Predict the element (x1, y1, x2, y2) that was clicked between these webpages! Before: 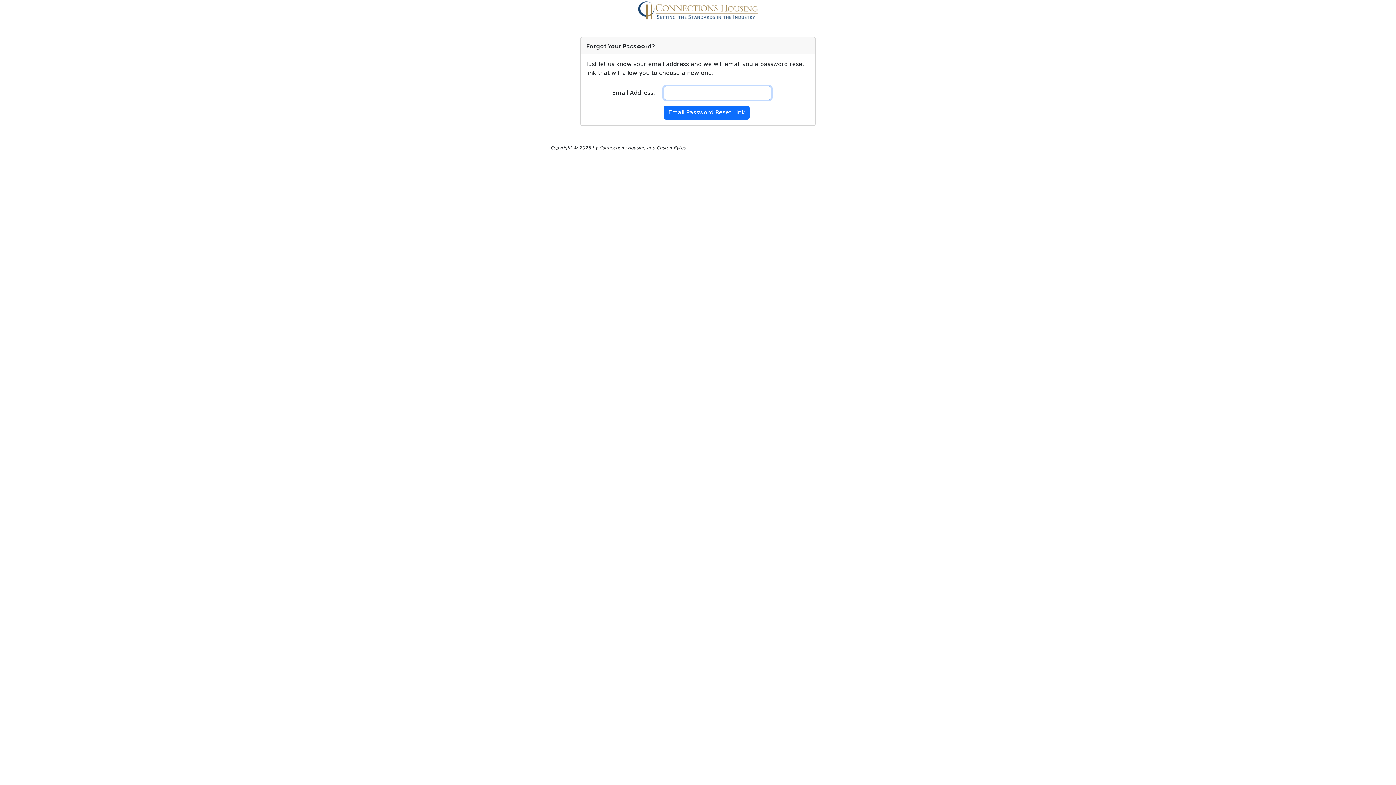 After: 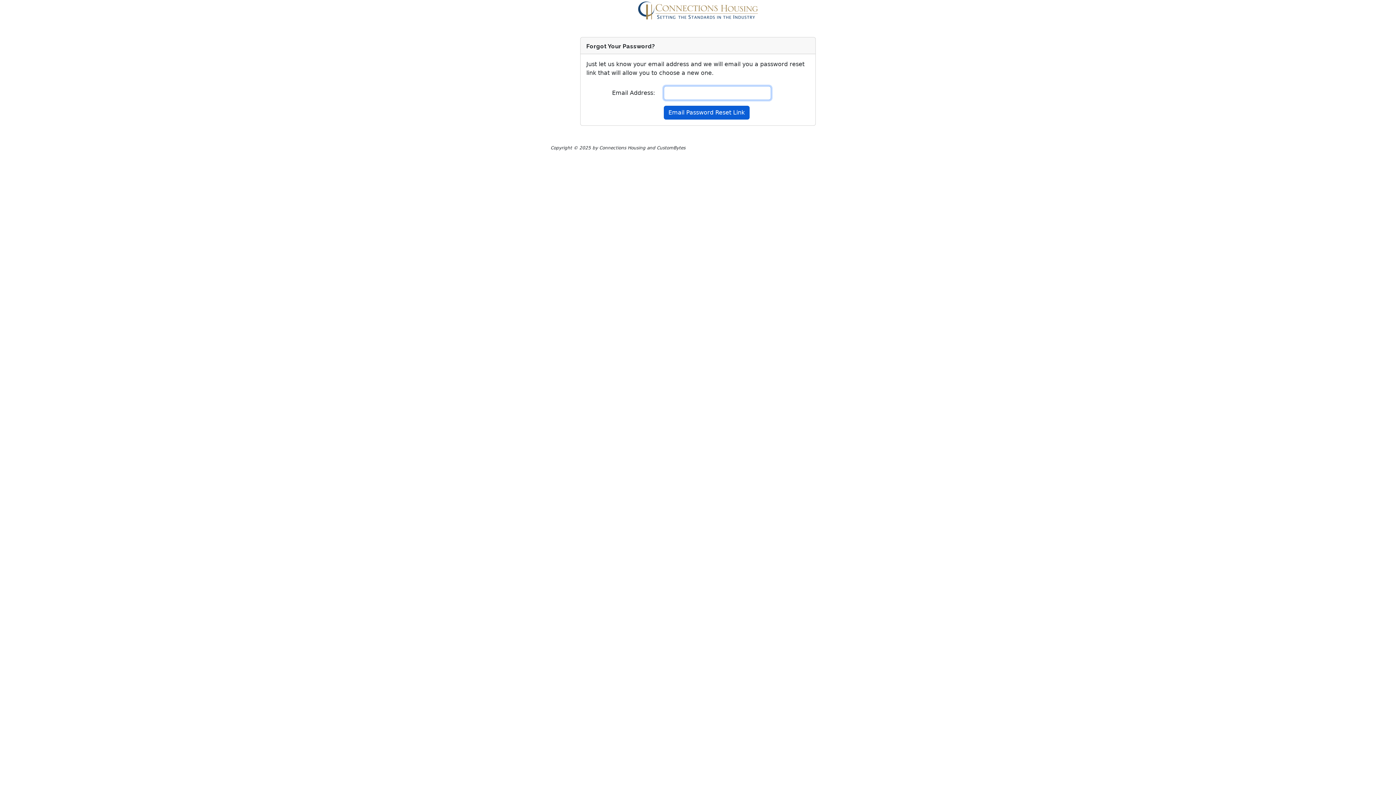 Action: label: Email Password Reset Link bbox: (663, 105, 749, 119)